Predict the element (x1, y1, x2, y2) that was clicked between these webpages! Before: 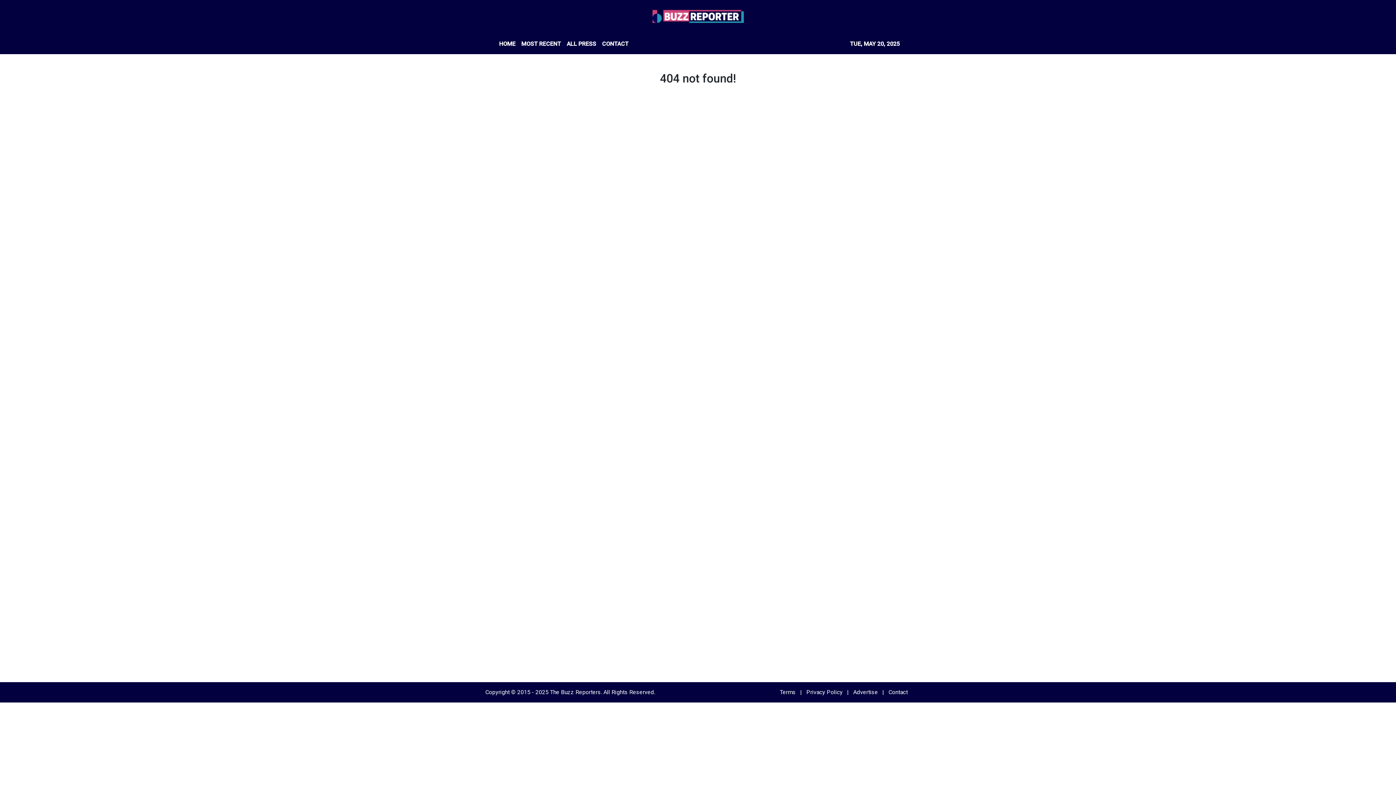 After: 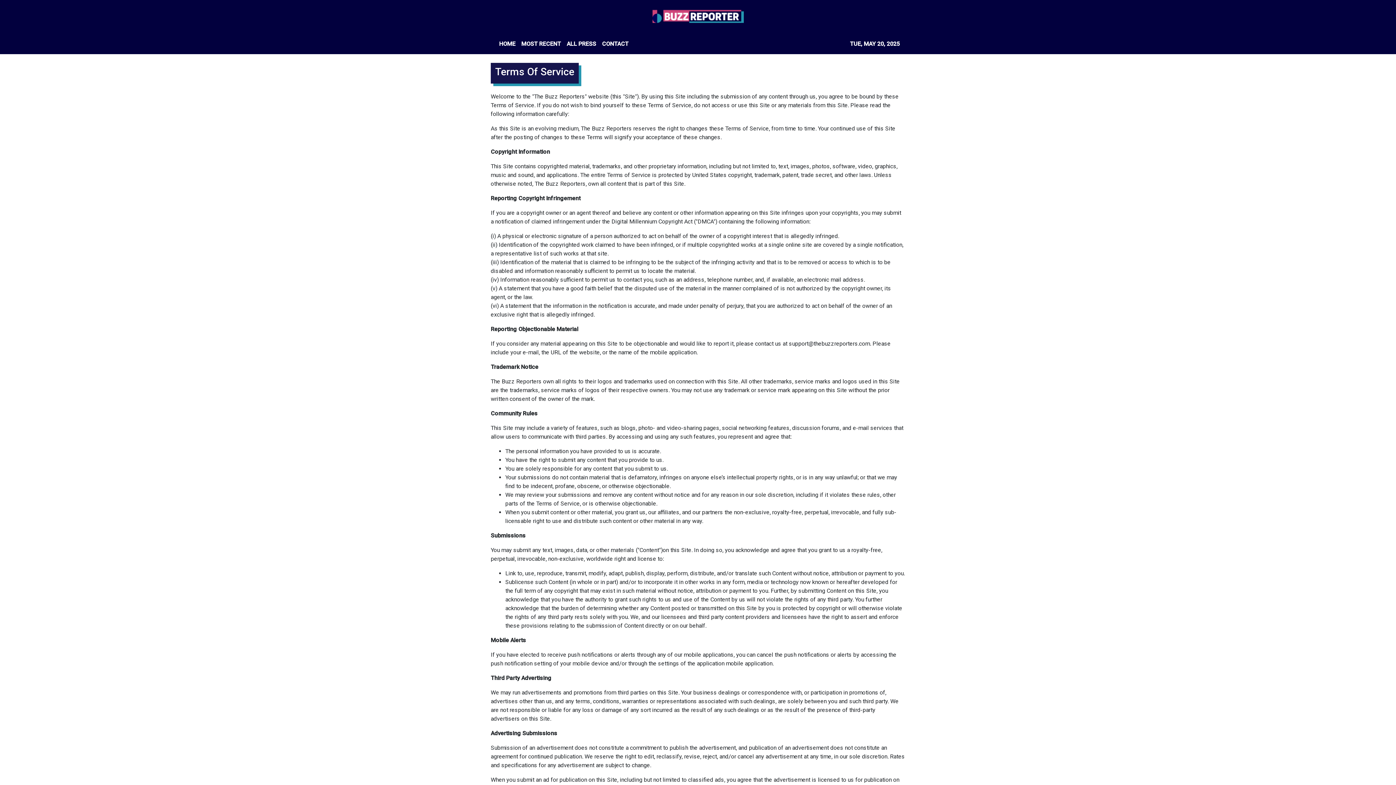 Action: label: Terms bbox: (780, 689, 796, 696)